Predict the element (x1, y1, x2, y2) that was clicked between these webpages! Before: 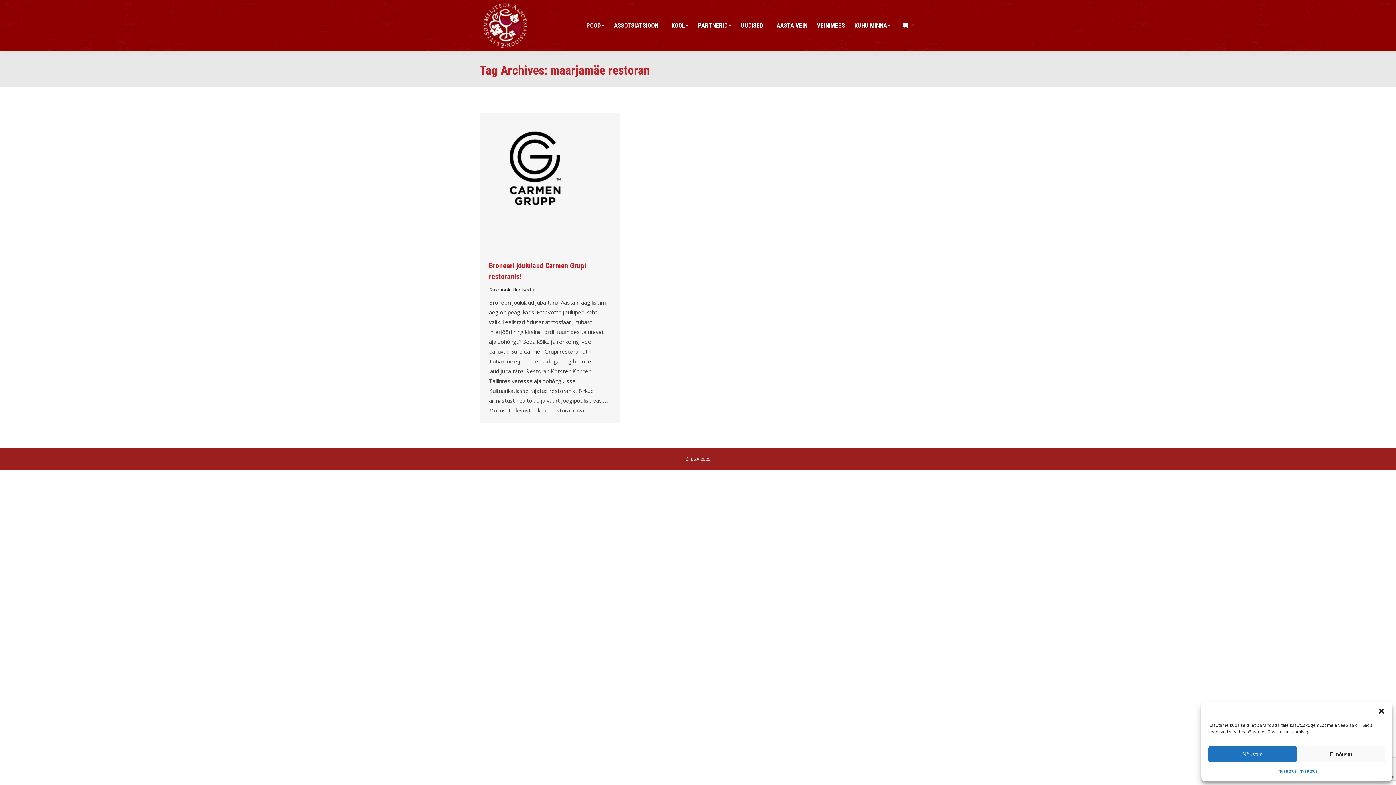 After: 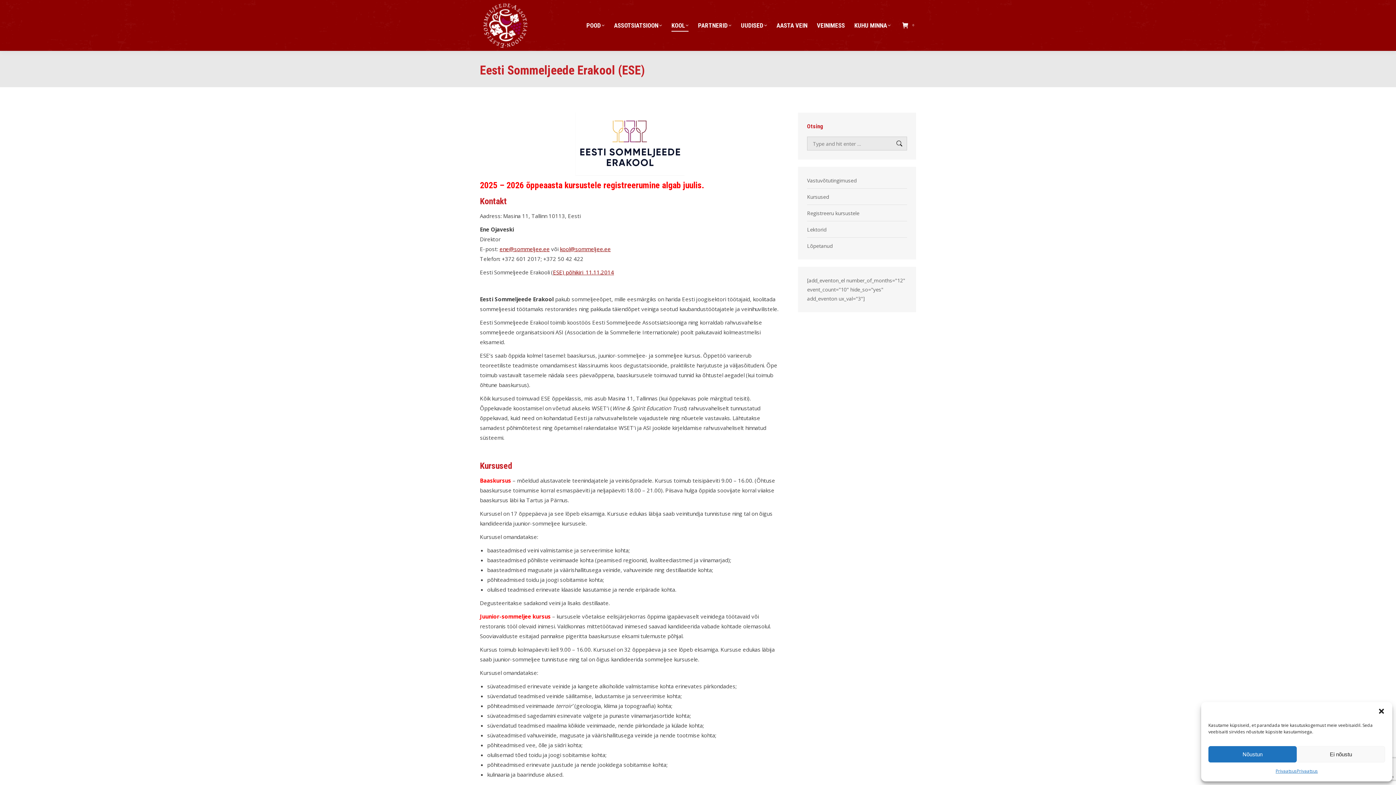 Action: label: KOOL bbox: (671, 6, 689, 44)